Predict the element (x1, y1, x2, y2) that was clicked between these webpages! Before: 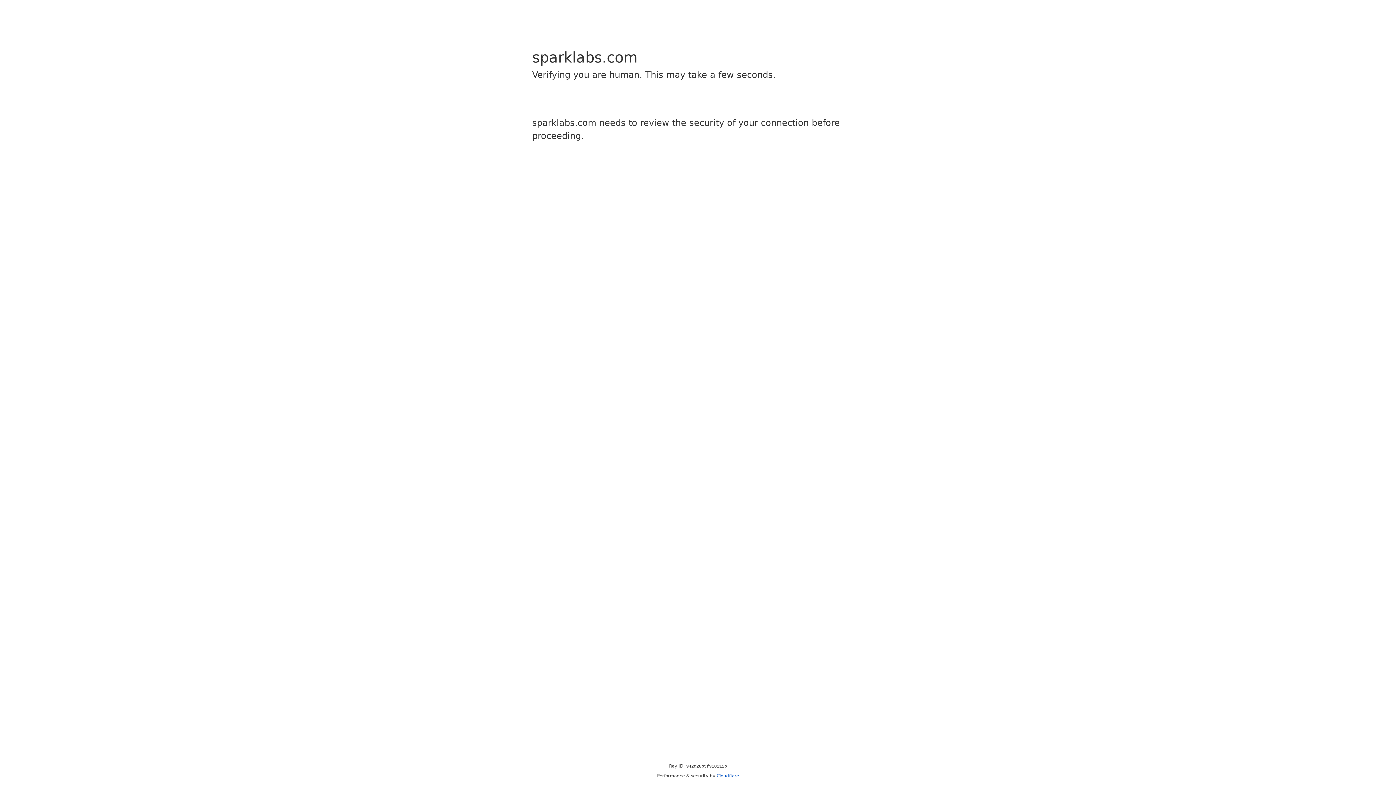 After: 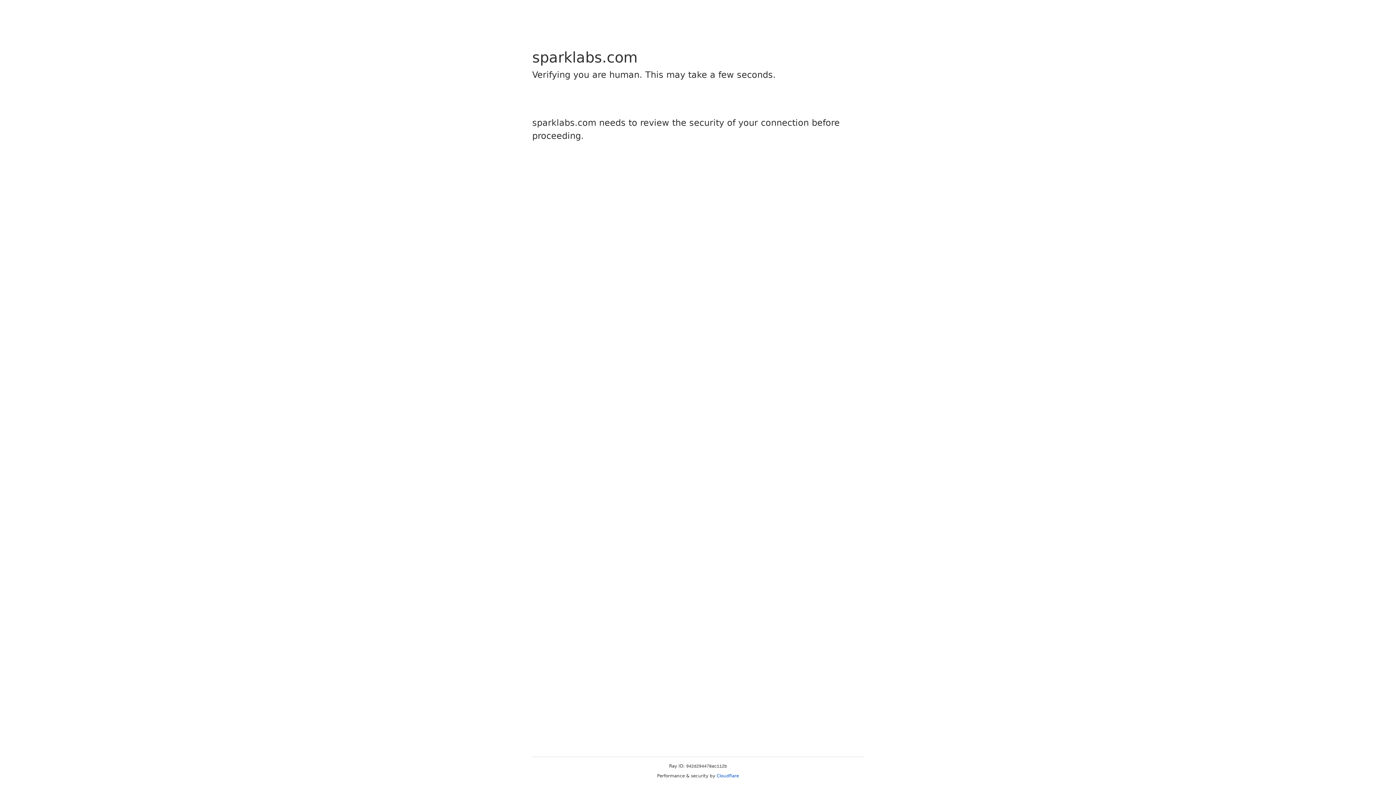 Action: bbox: (716, 773, 739, 778) label: Cloudflare